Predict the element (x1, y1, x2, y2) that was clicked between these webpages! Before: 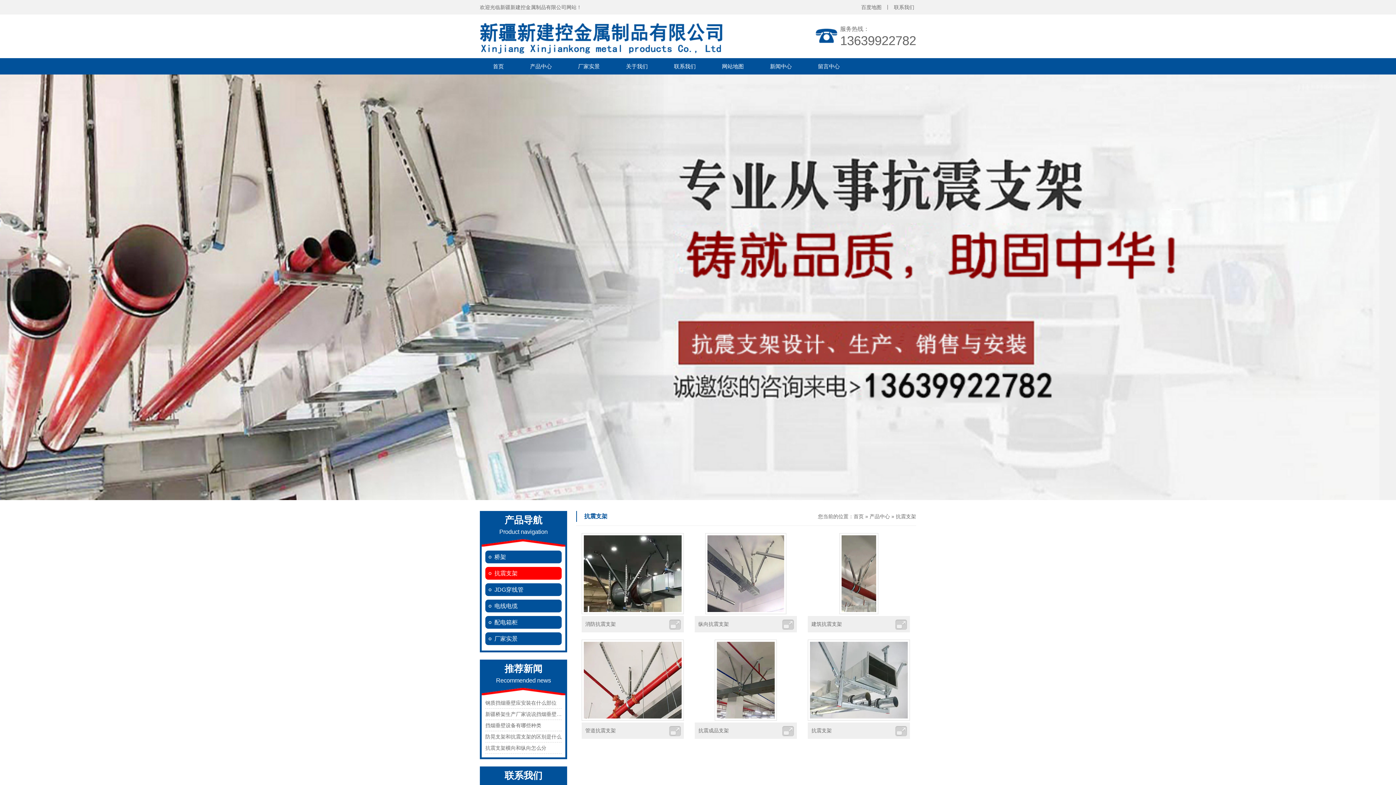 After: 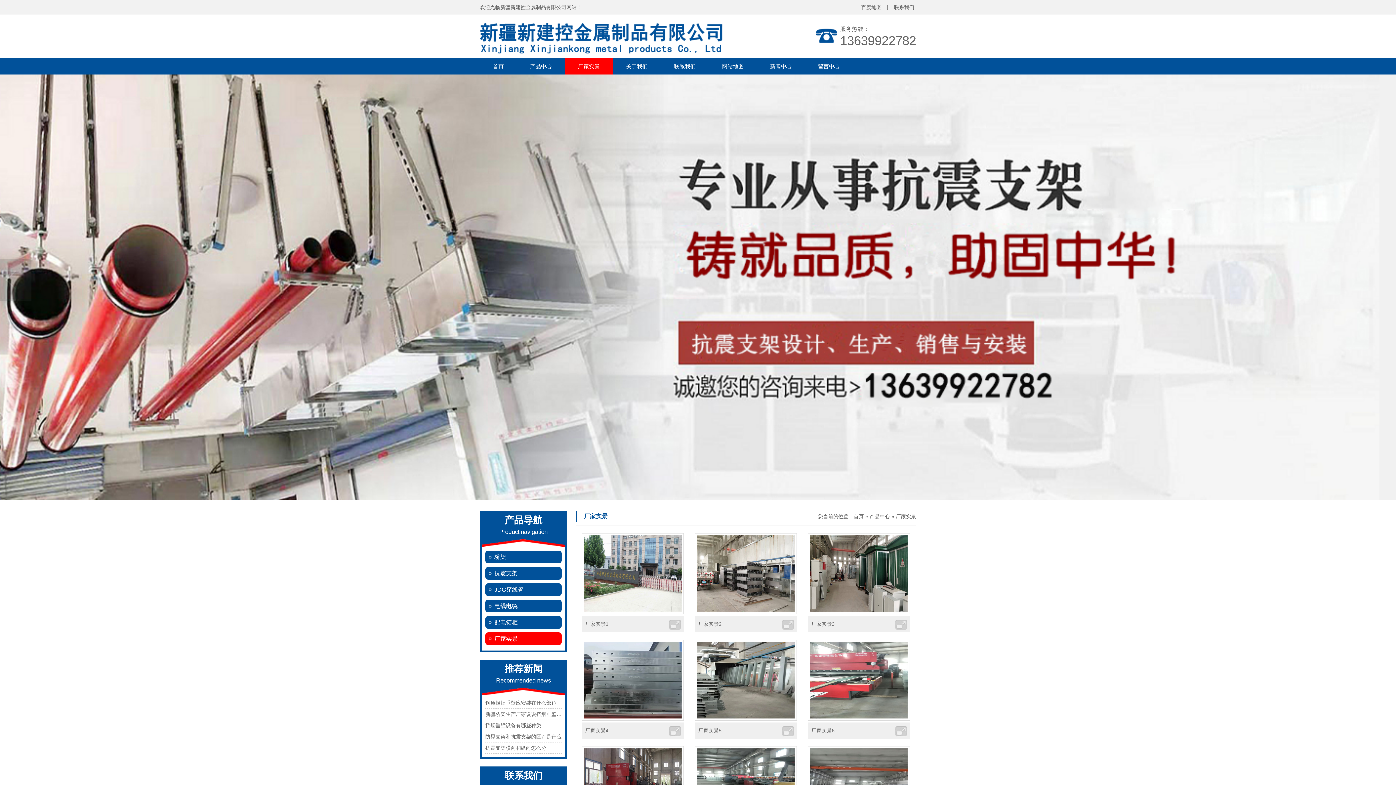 Action: label: 厂家实景 bbox: (485, 632, 561, 645)